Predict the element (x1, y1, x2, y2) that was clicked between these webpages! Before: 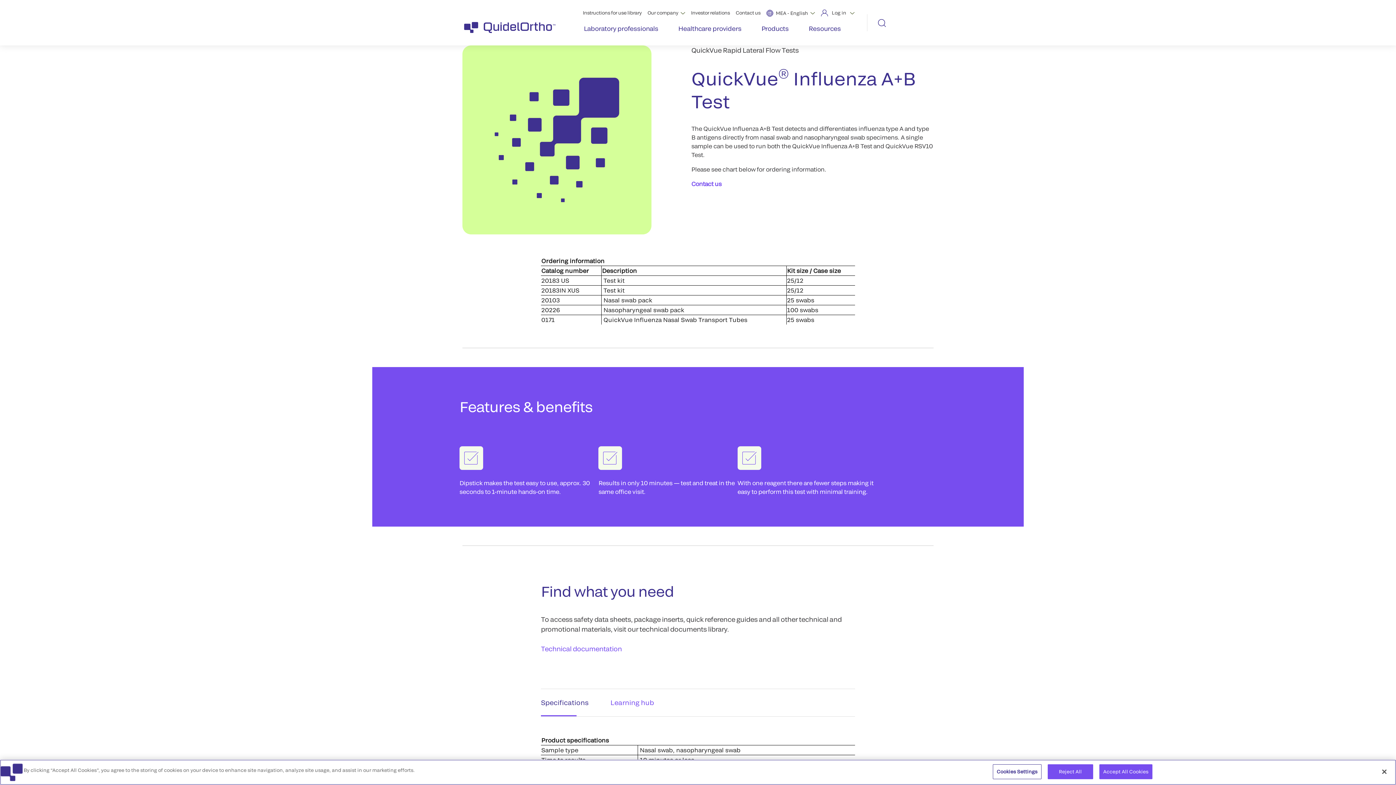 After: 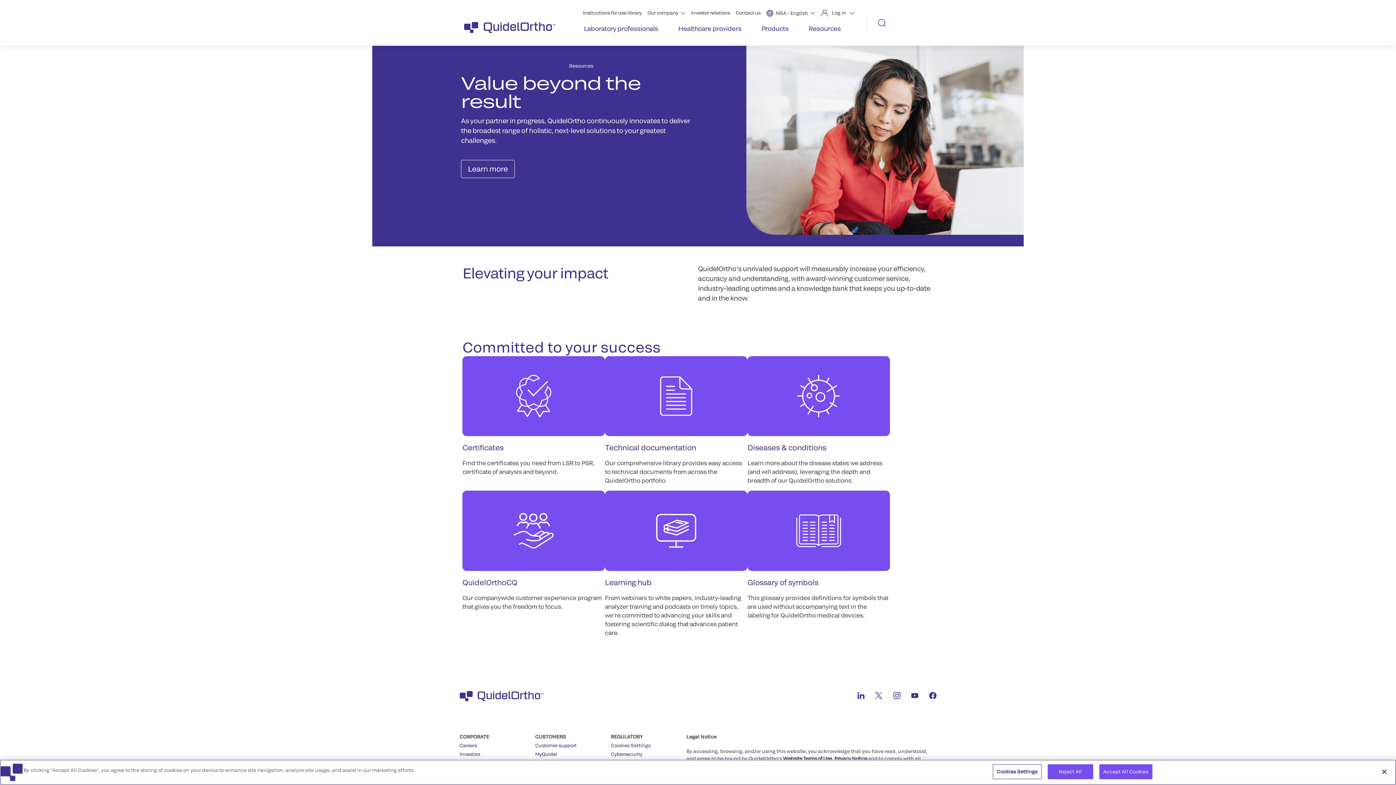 Action: label: Resources bbox: (804, 22, 843, 45)